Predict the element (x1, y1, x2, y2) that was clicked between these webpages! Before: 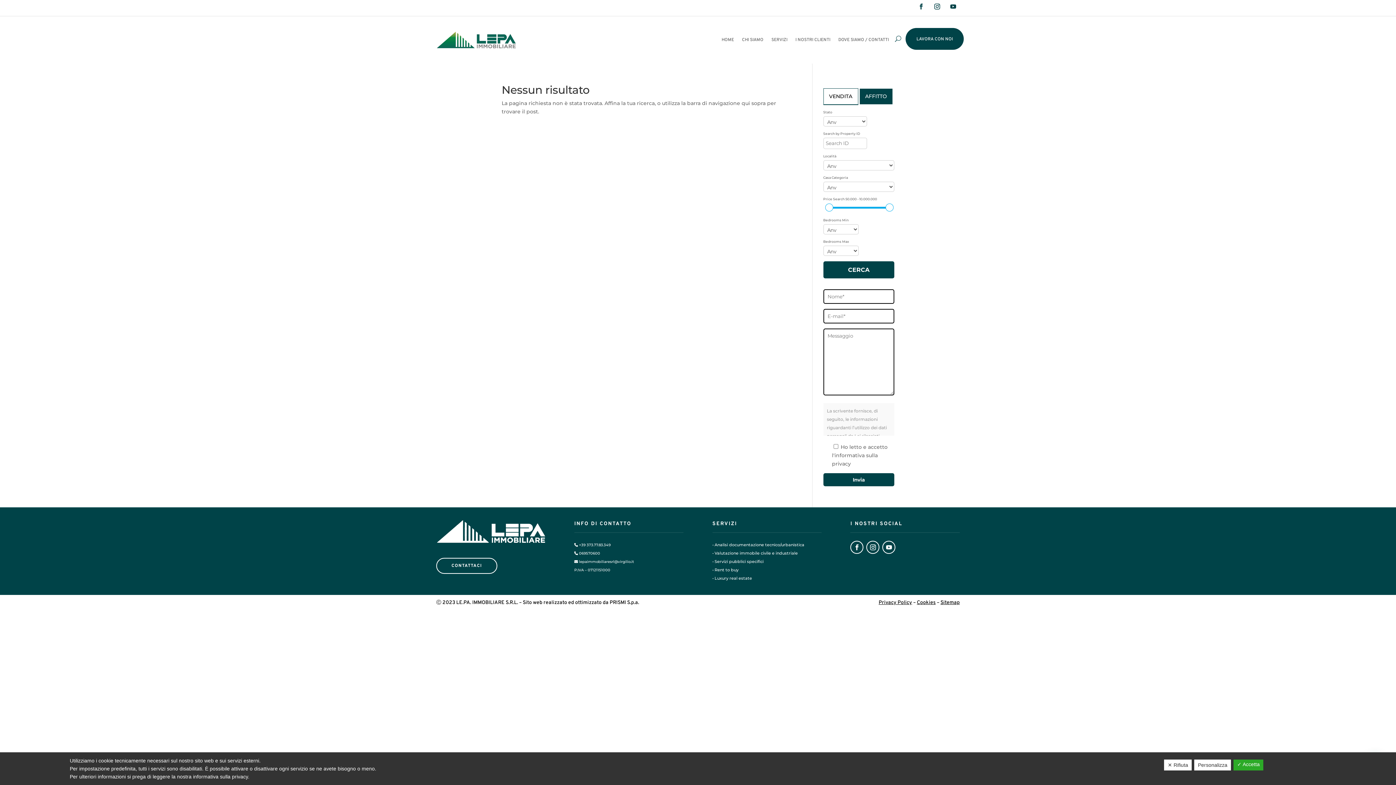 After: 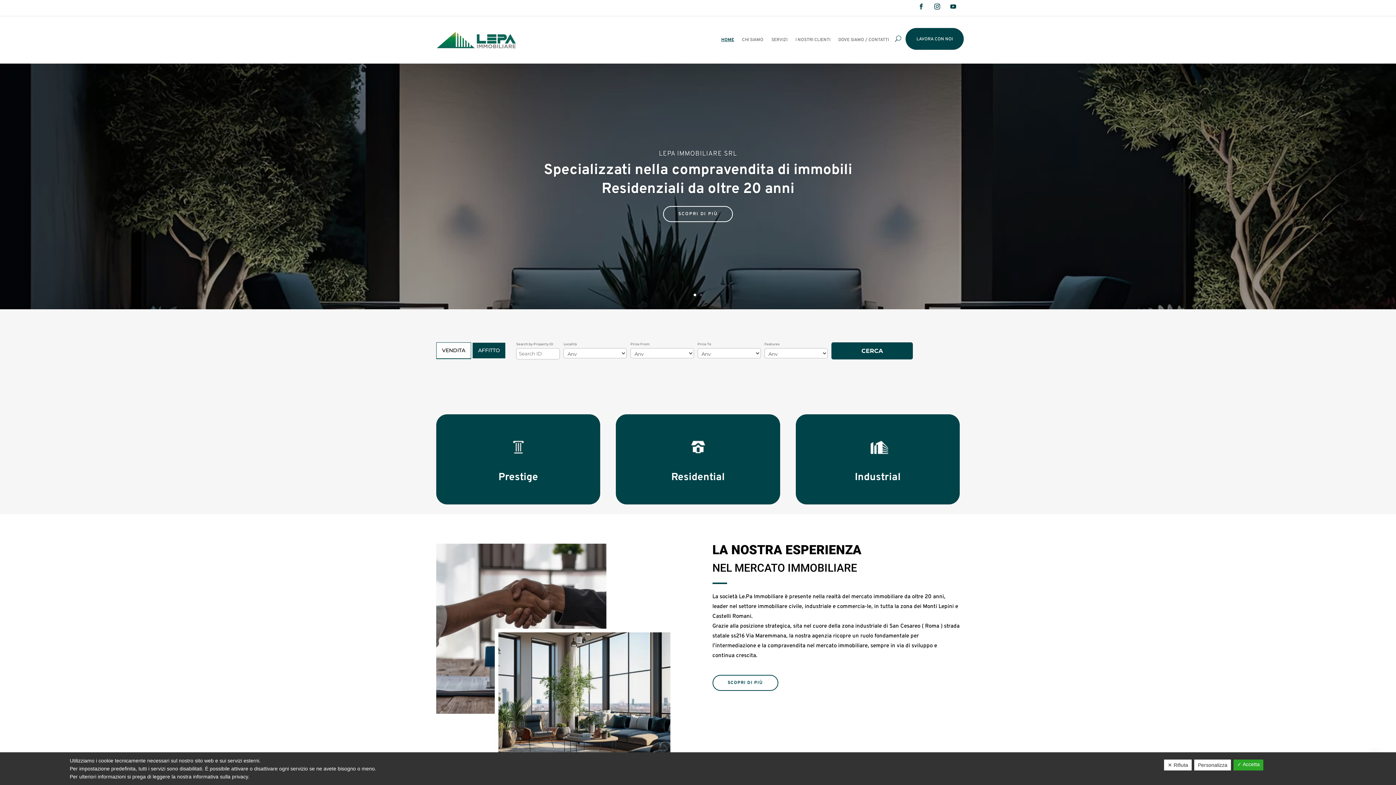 Action: bbox: (436, 31, 516, 48)